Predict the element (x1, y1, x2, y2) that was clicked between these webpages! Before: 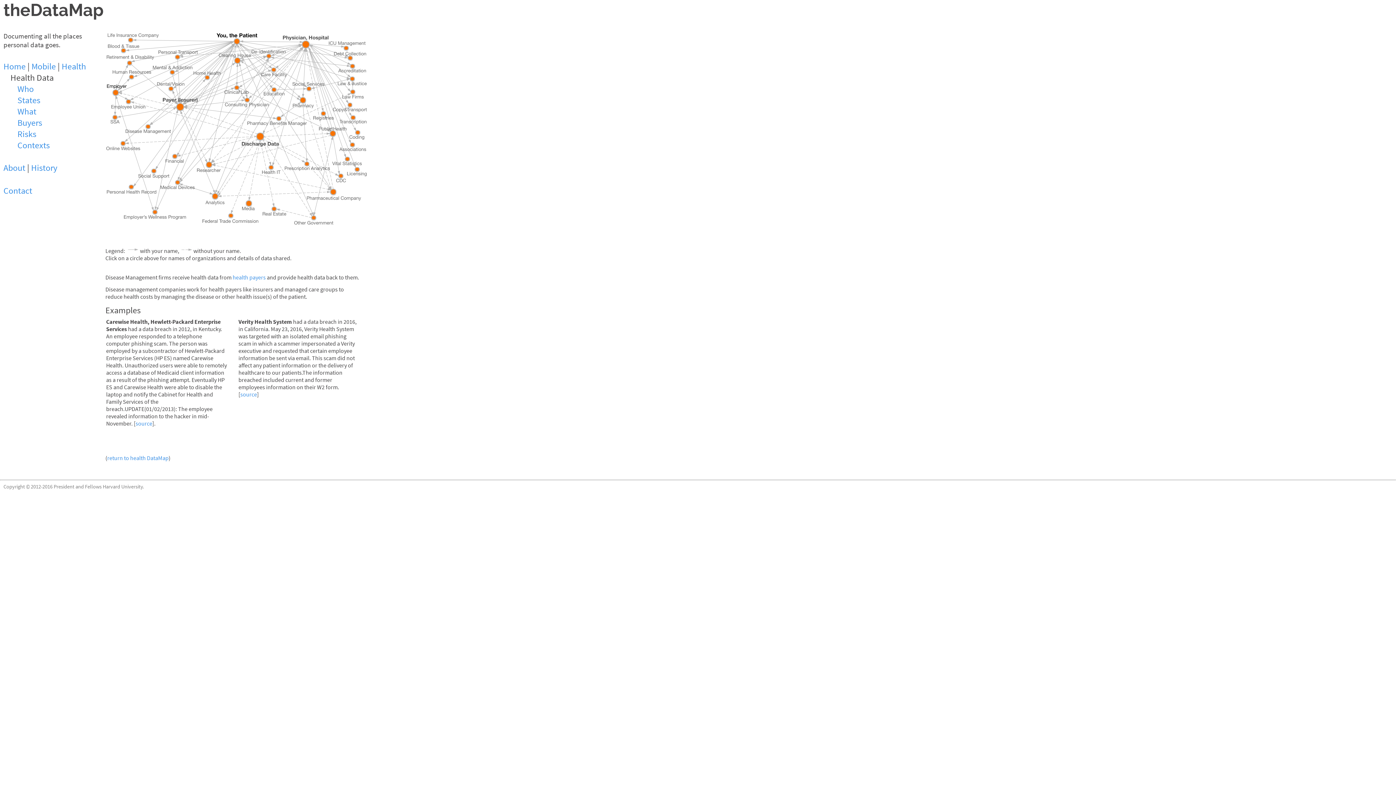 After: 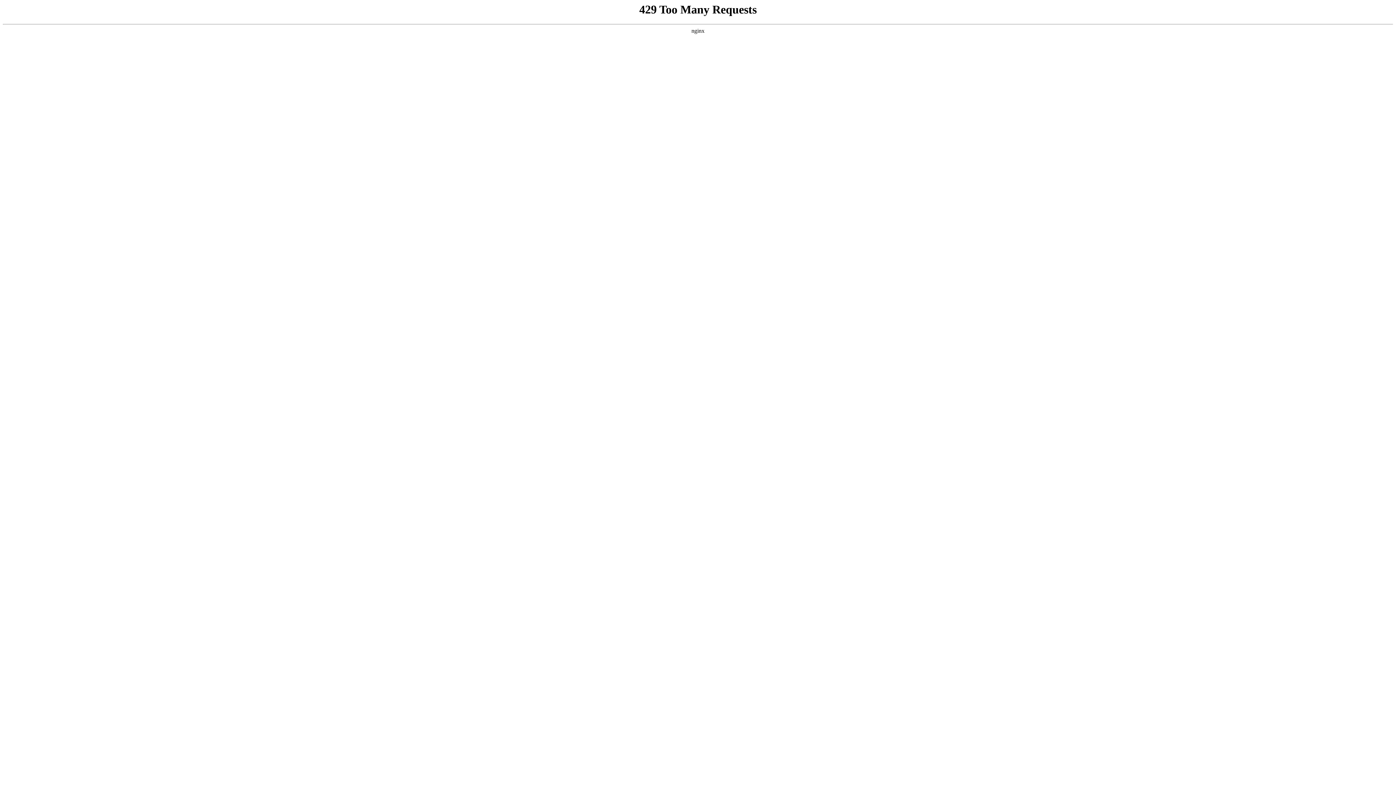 Action: bbox: (102, 483, 142, 490) label: Harvard University